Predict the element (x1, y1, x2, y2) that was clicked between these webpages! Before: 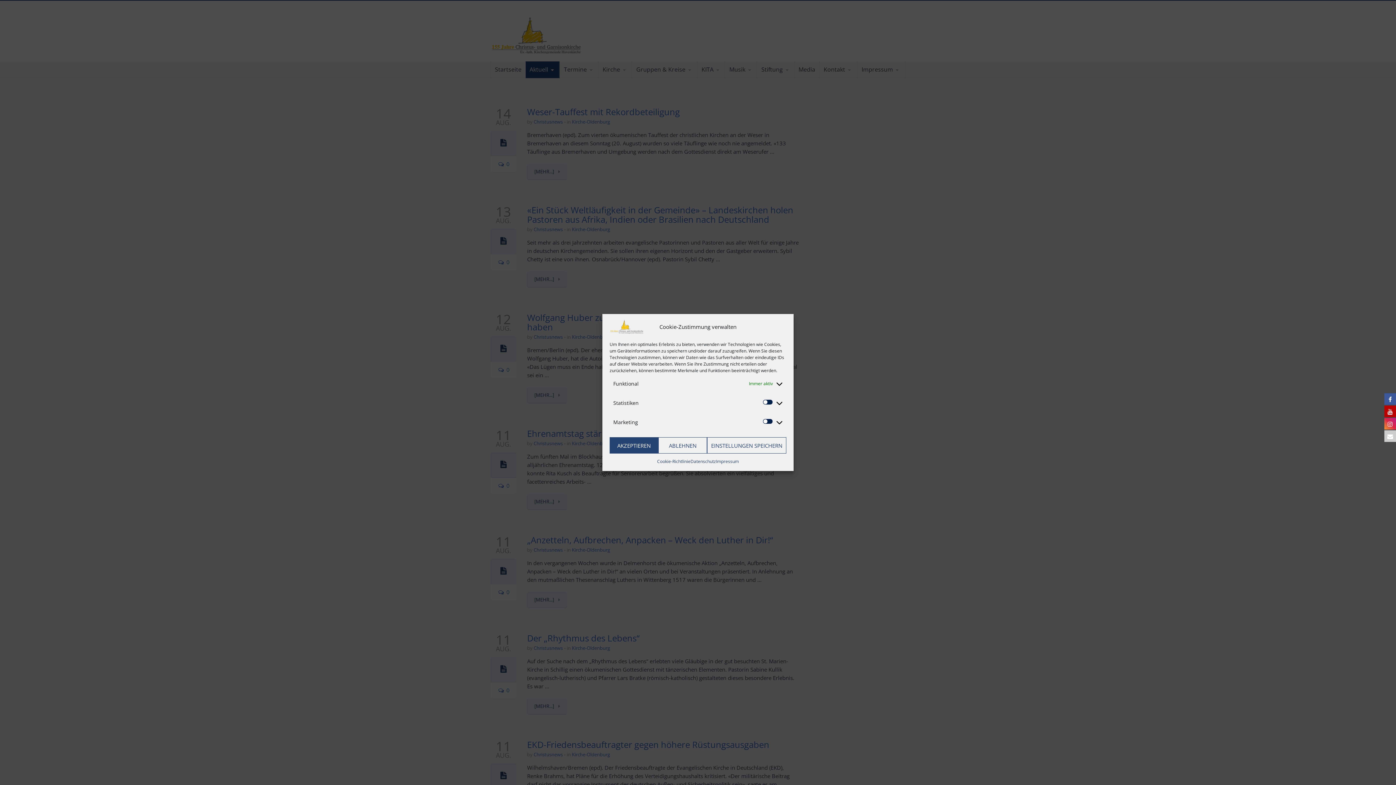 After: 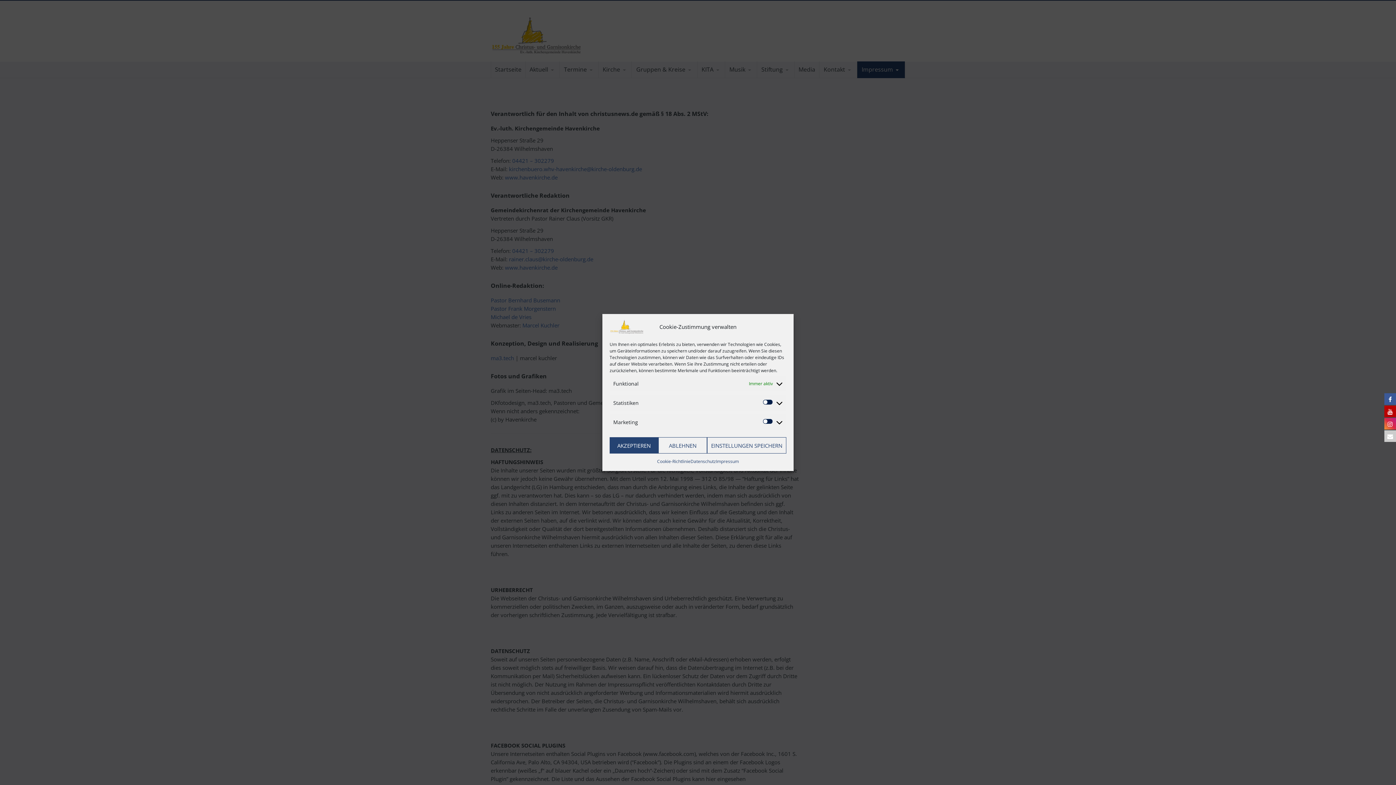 Action: label: Impressum bbox: (716, 457, 739, 465)